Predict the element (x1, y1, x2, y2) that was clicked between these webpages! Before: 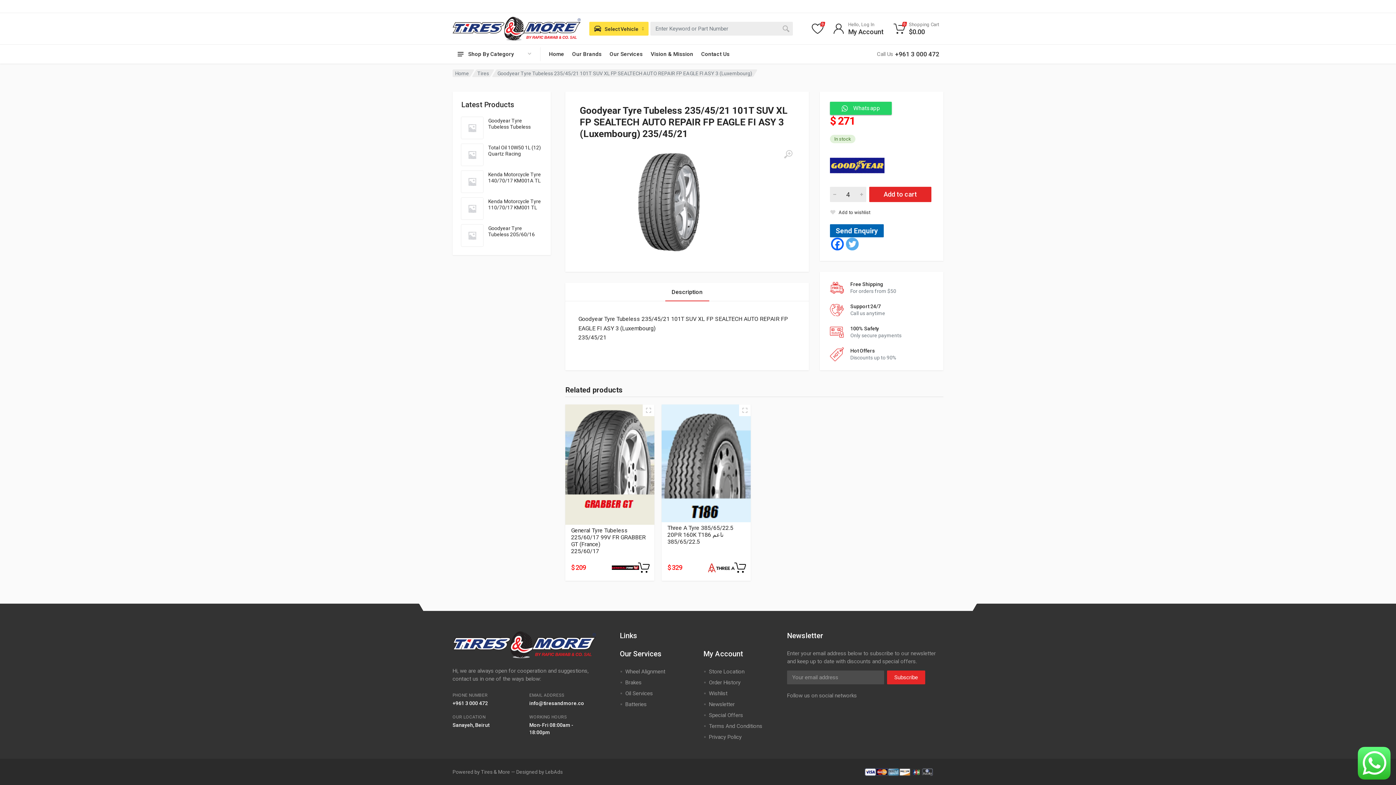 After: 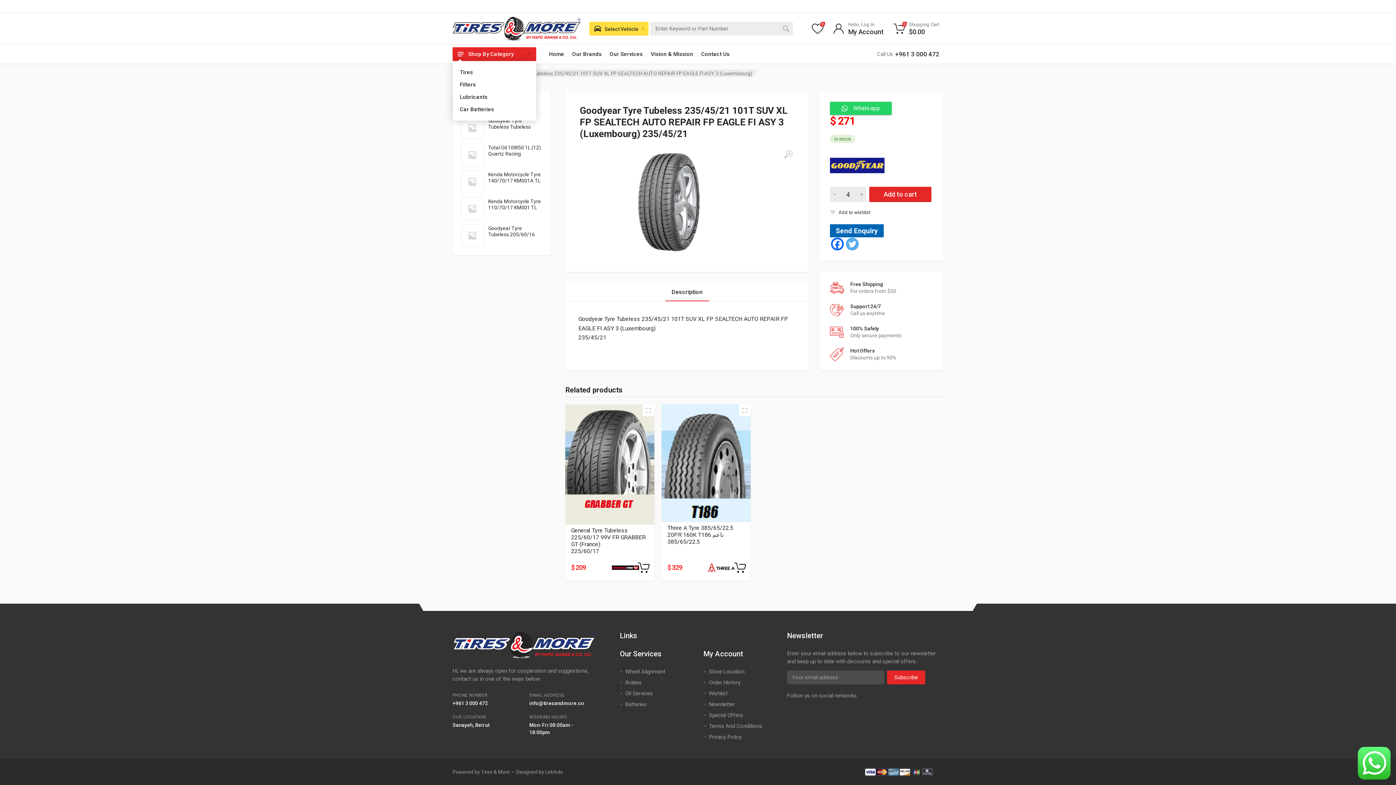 Action: bbox: (452, 47, 536, 61) label: Shop By Category